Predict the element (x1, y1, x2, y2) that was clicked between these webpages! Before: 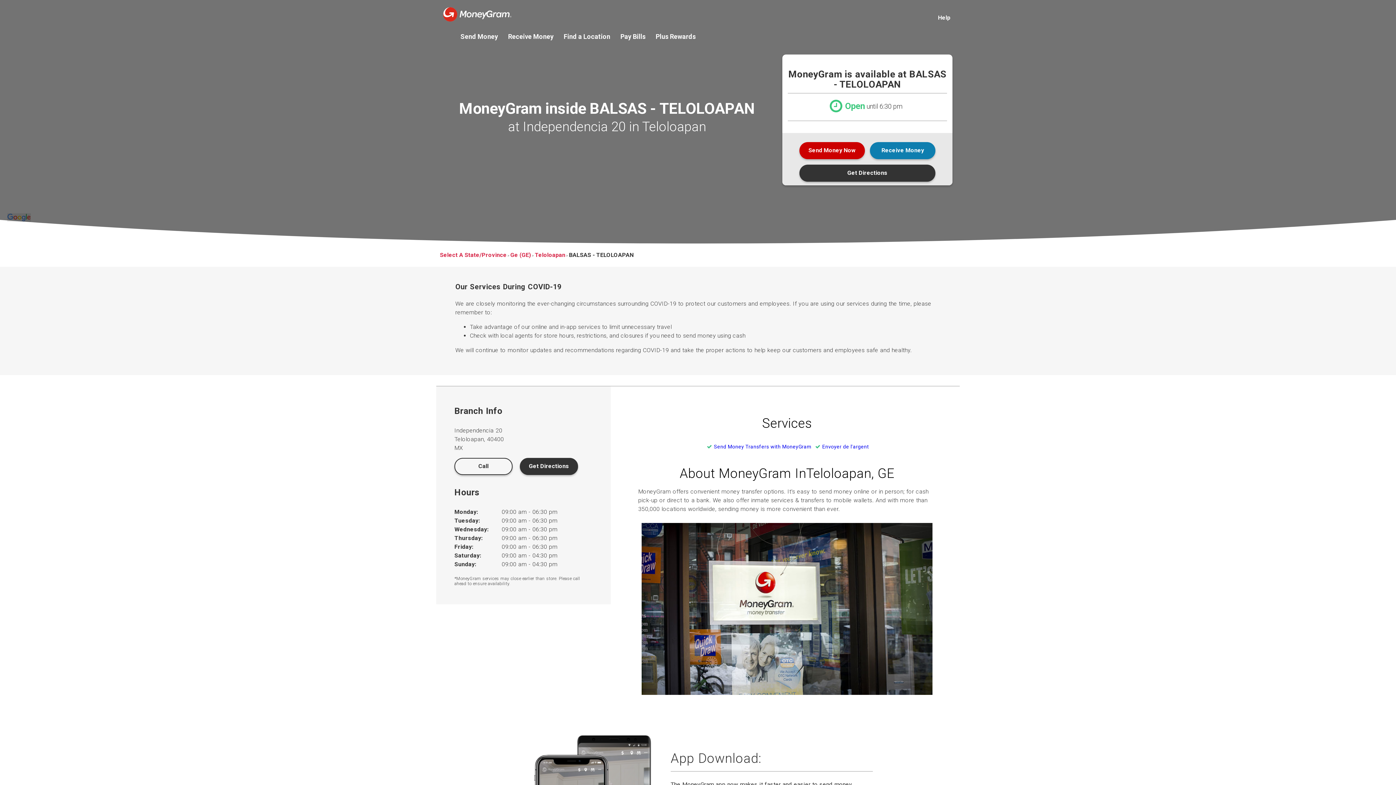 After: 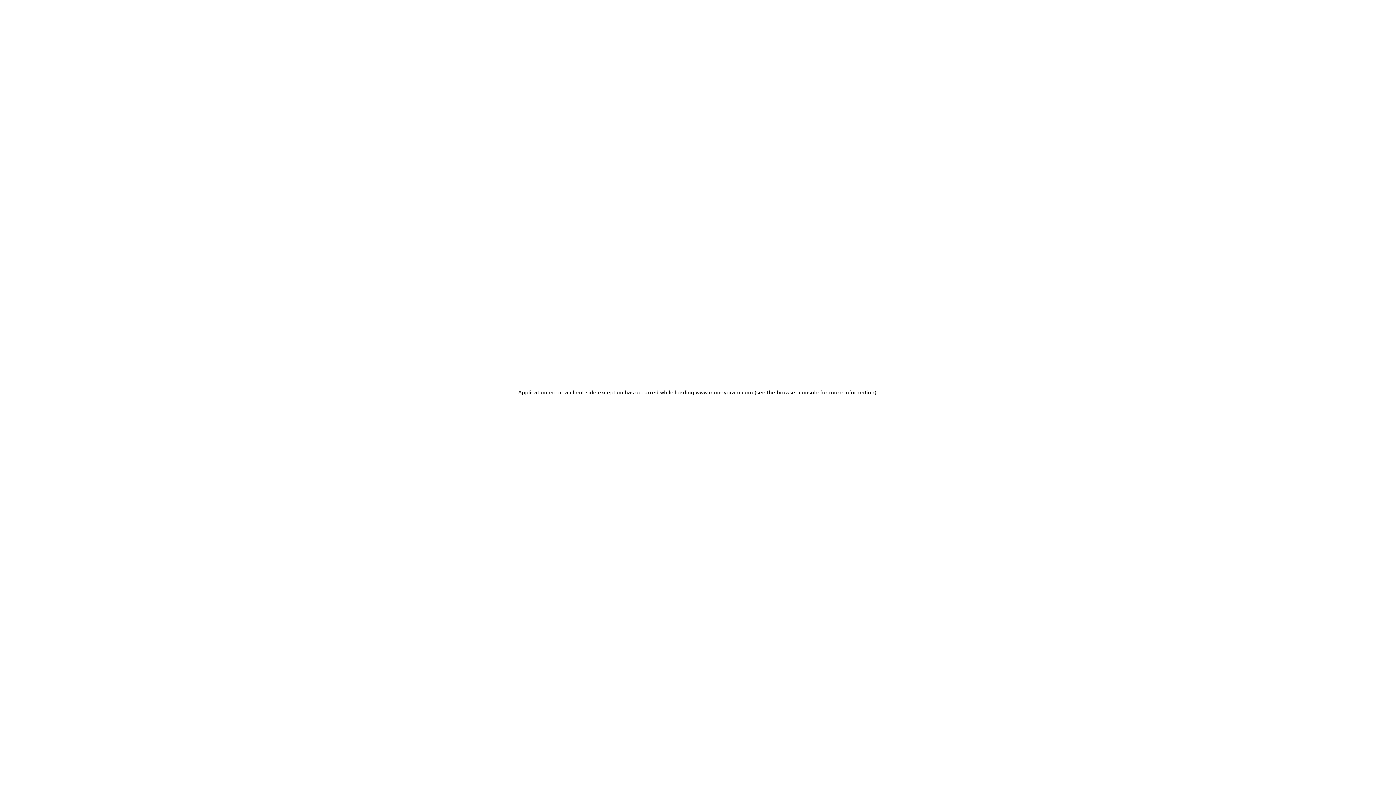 Action: bbox: (563, 33, 610, 39) label: Find a Location